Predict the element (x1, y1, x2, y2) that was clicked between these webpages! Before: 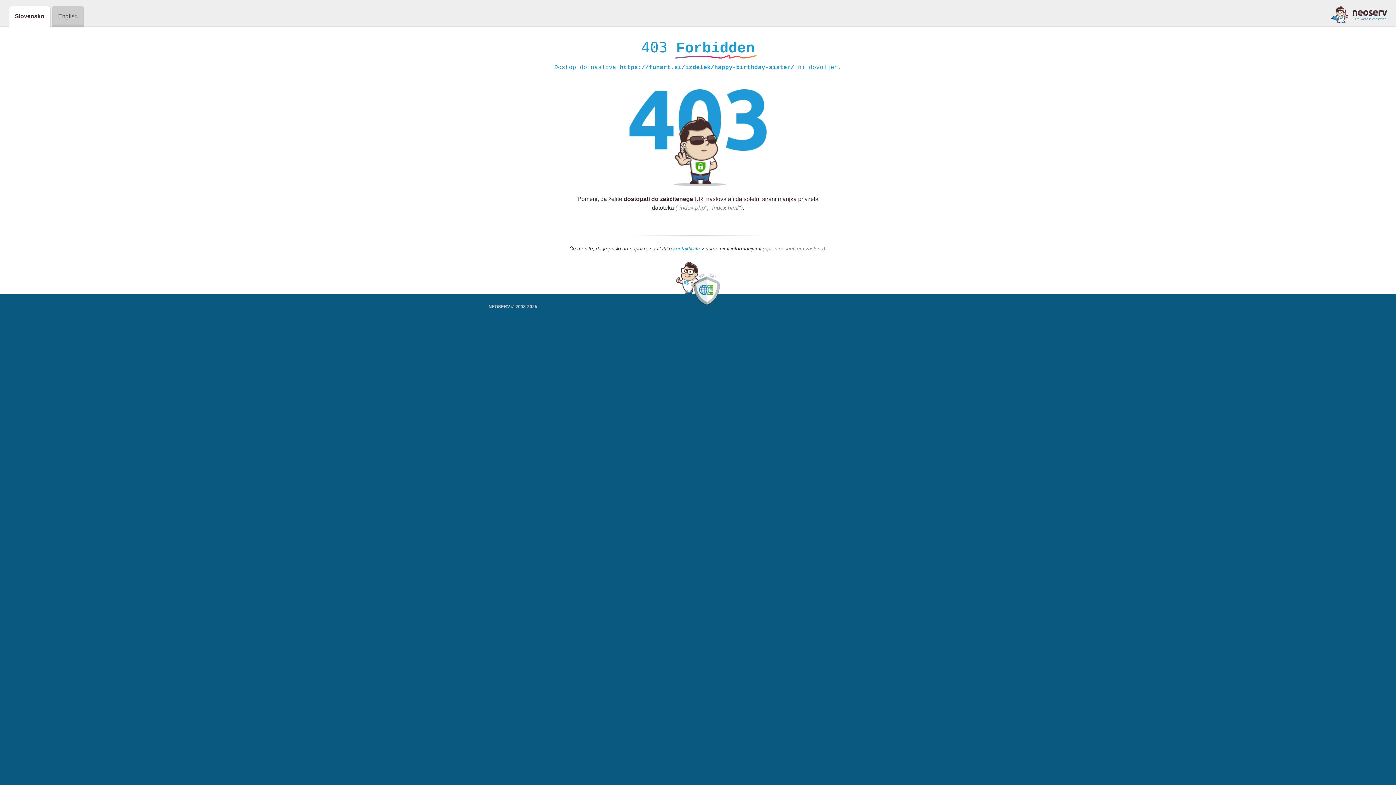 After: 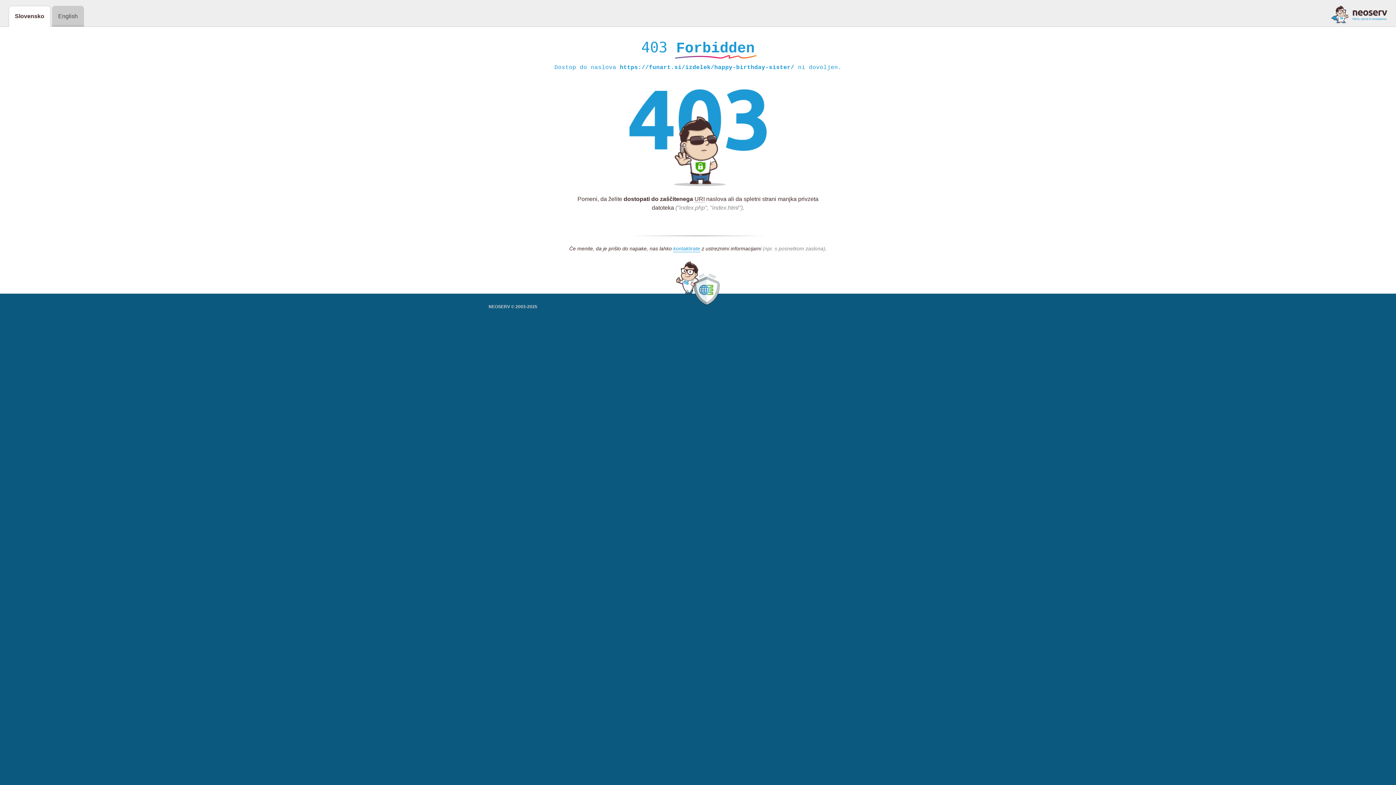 Action: bbox: (1331, 5, 1387, 23)